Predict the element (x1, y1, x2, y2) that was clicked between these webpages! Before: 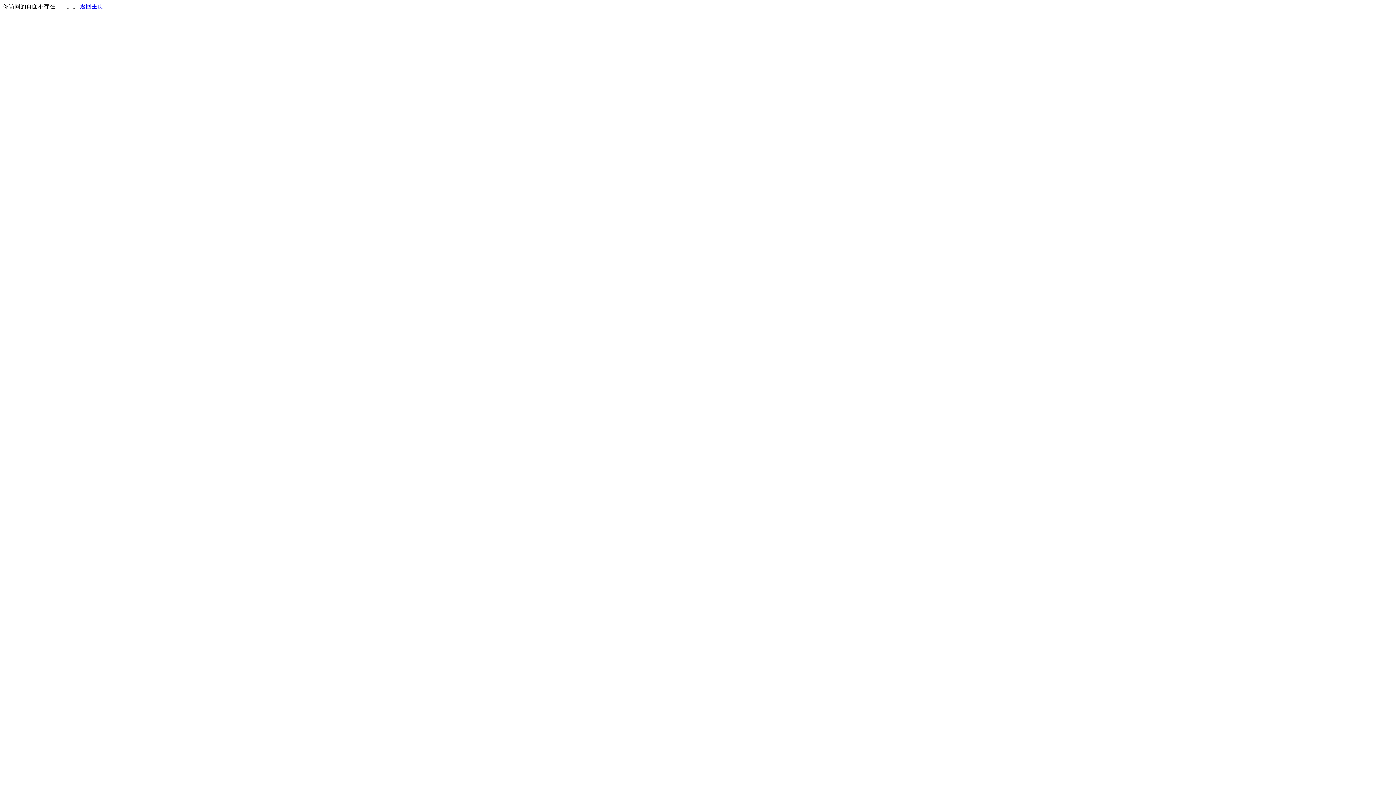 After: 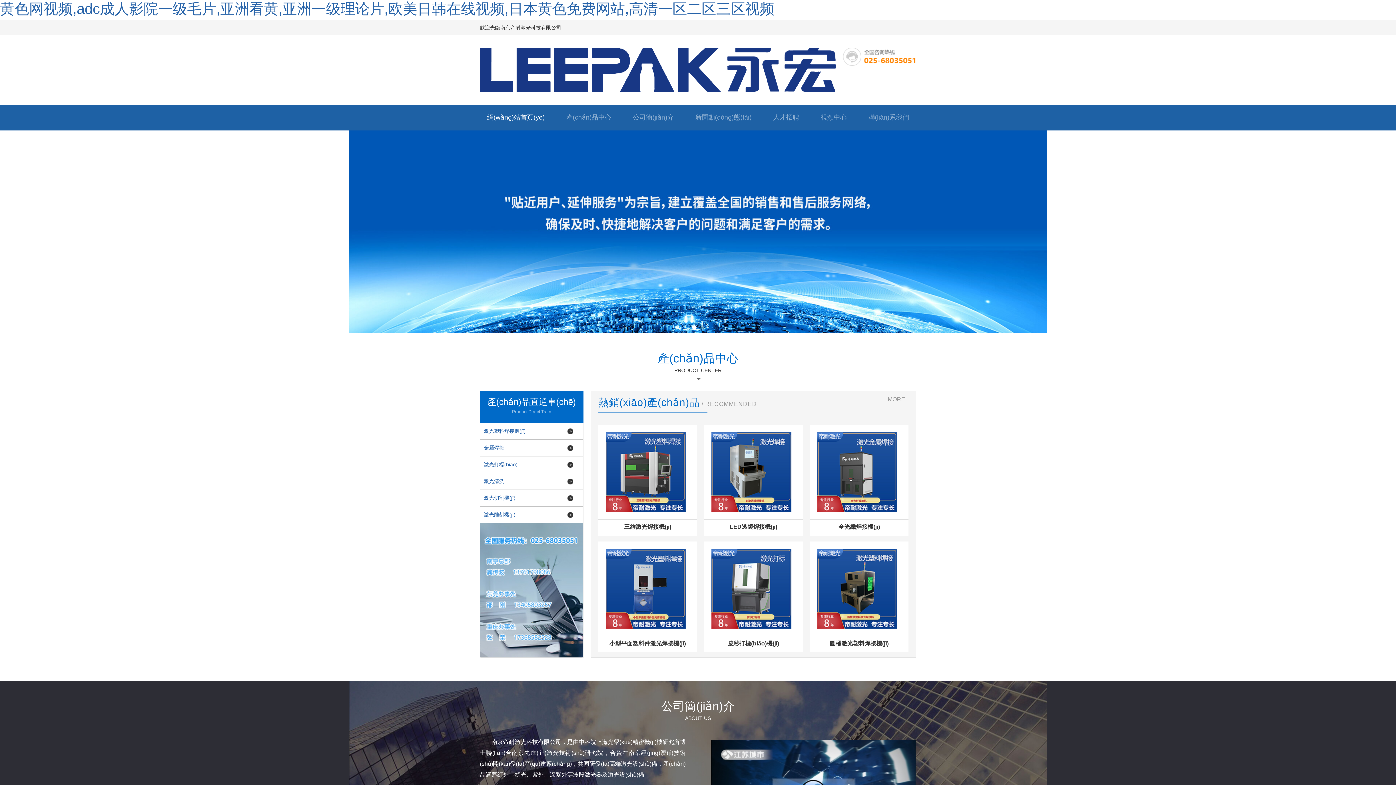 Action: bbox: (80, 3, 103, 9) label: 返回主页